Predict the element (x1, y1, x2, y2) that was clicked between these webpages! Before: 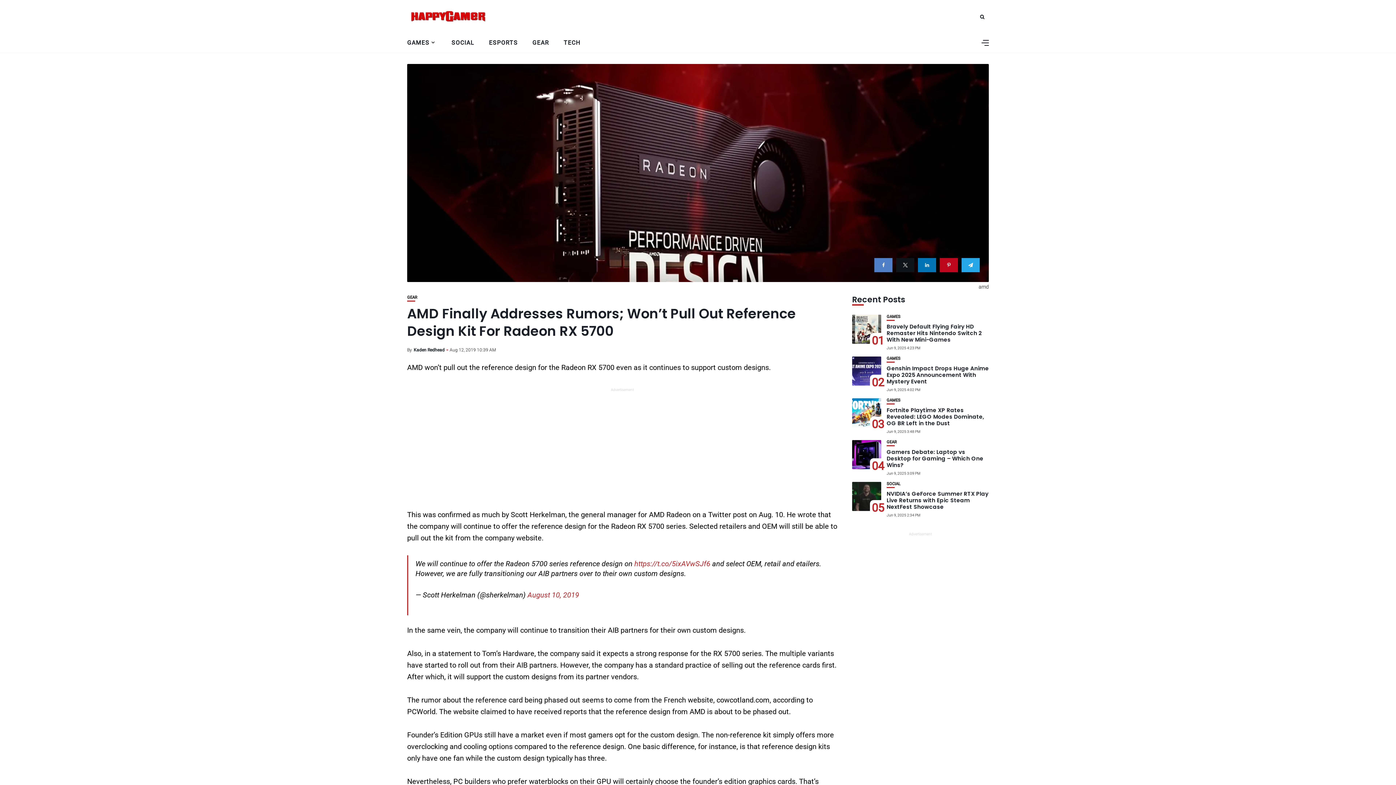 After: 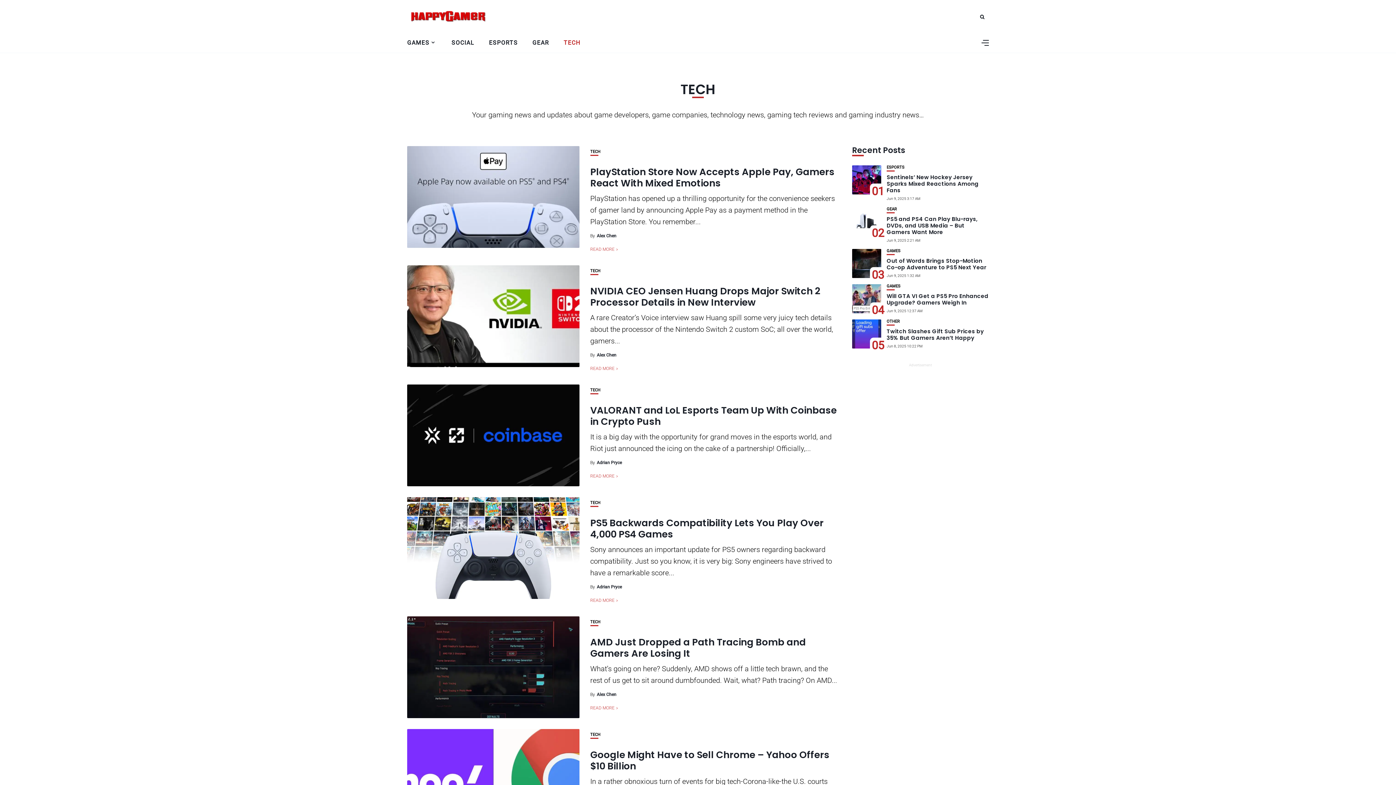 Action: label: TECH bbox: (563, 32, 580, 52)